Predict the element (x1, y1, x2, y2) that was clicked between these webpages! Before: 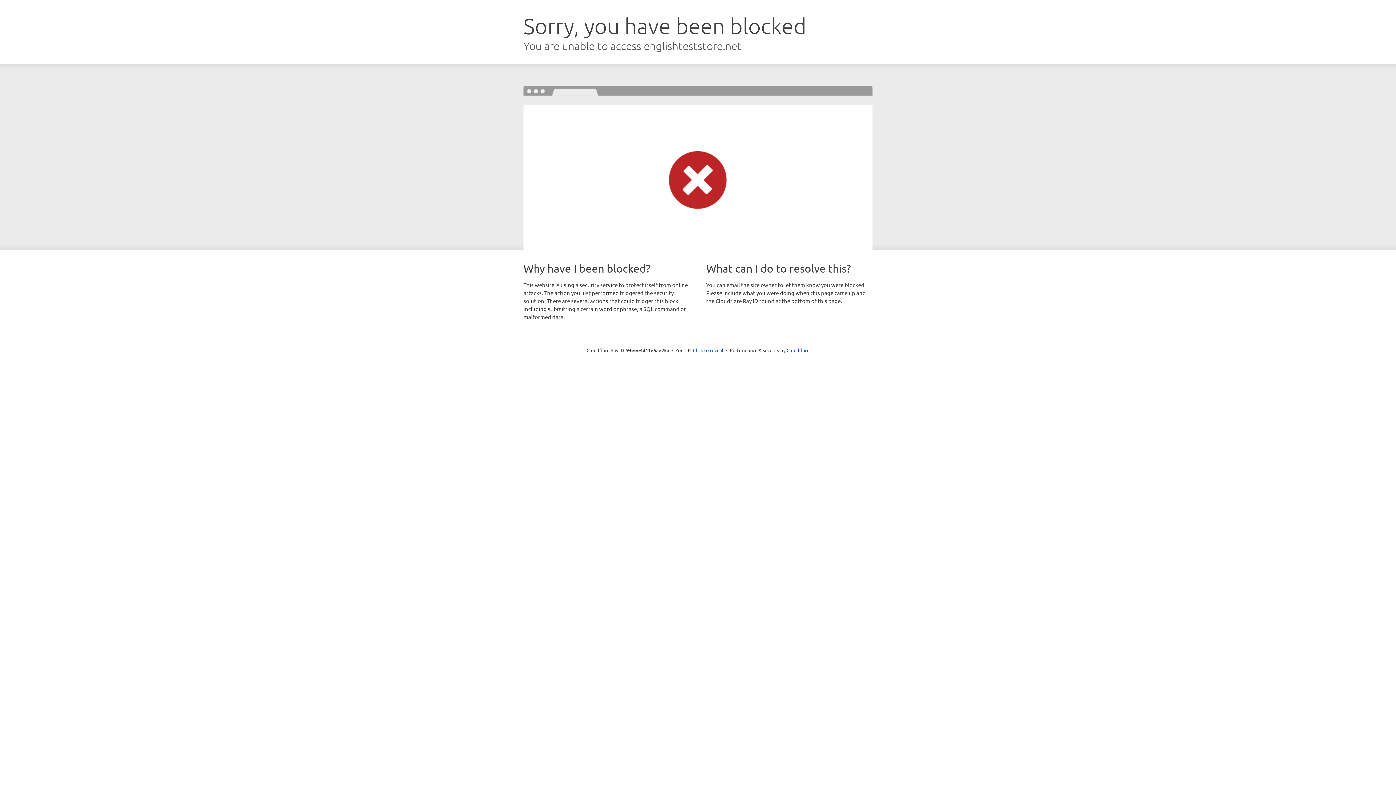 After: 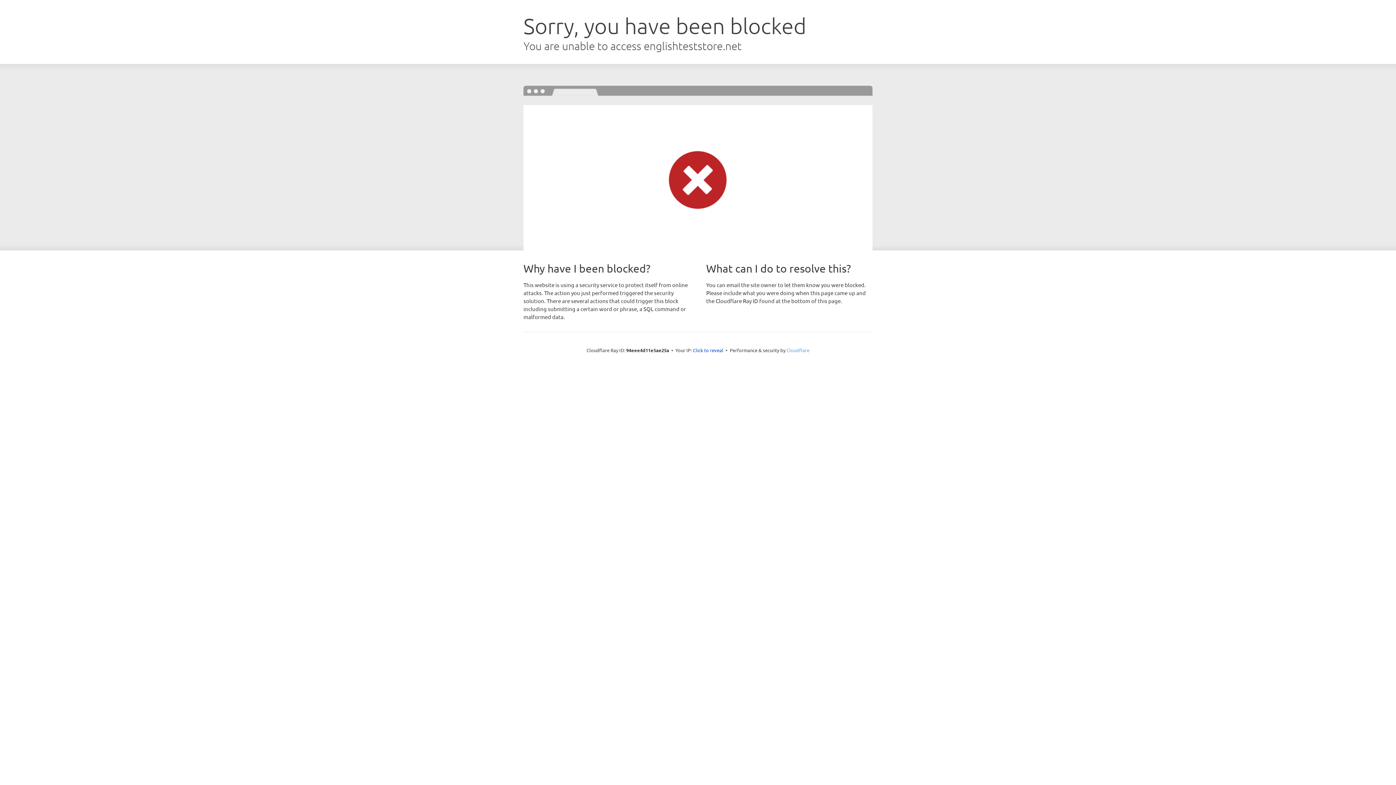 Action: label: Cloudflare bbox: (786, 347, 809, 353)